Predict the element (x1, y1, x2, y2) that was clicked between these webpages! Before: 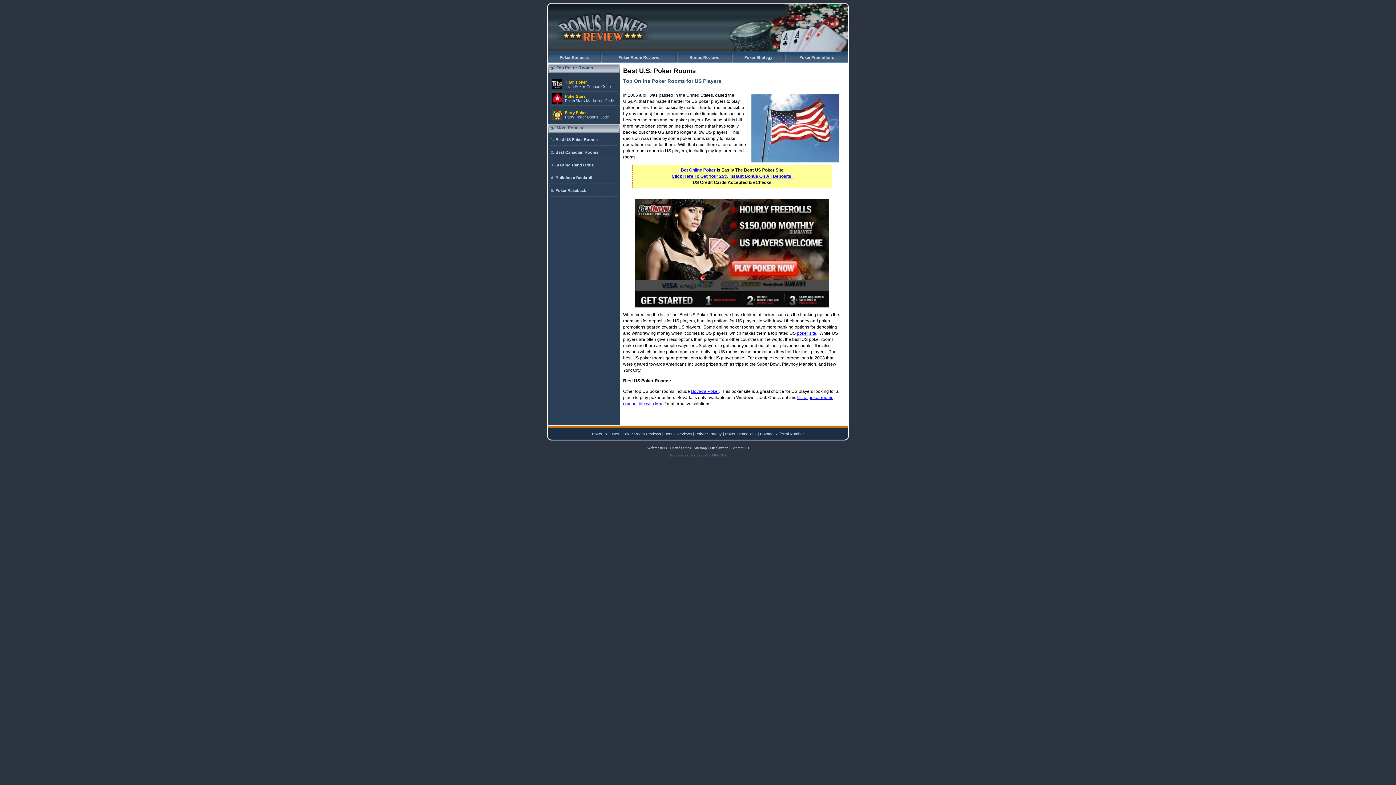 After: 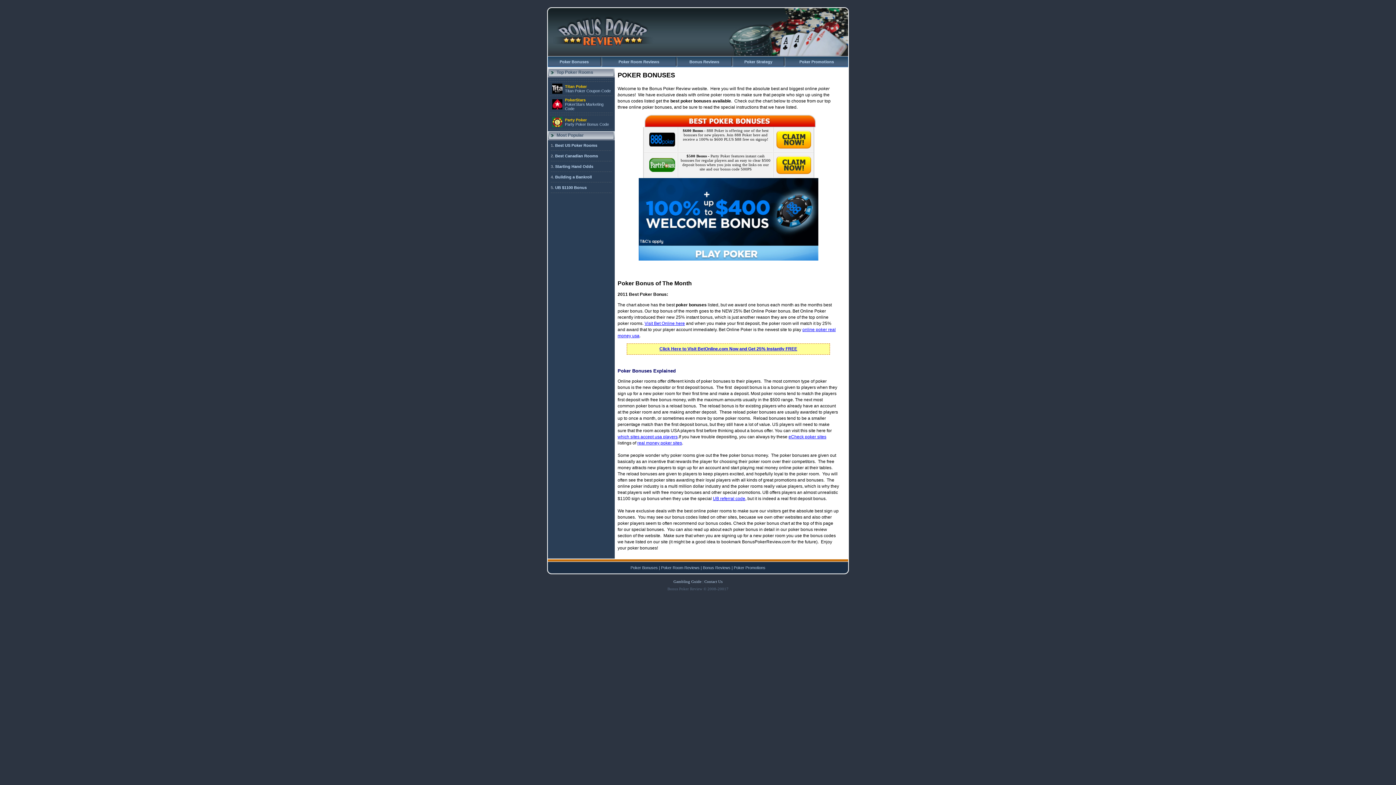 Action: bbox: (559, 55, 588, 59) label: Poker Bonuses